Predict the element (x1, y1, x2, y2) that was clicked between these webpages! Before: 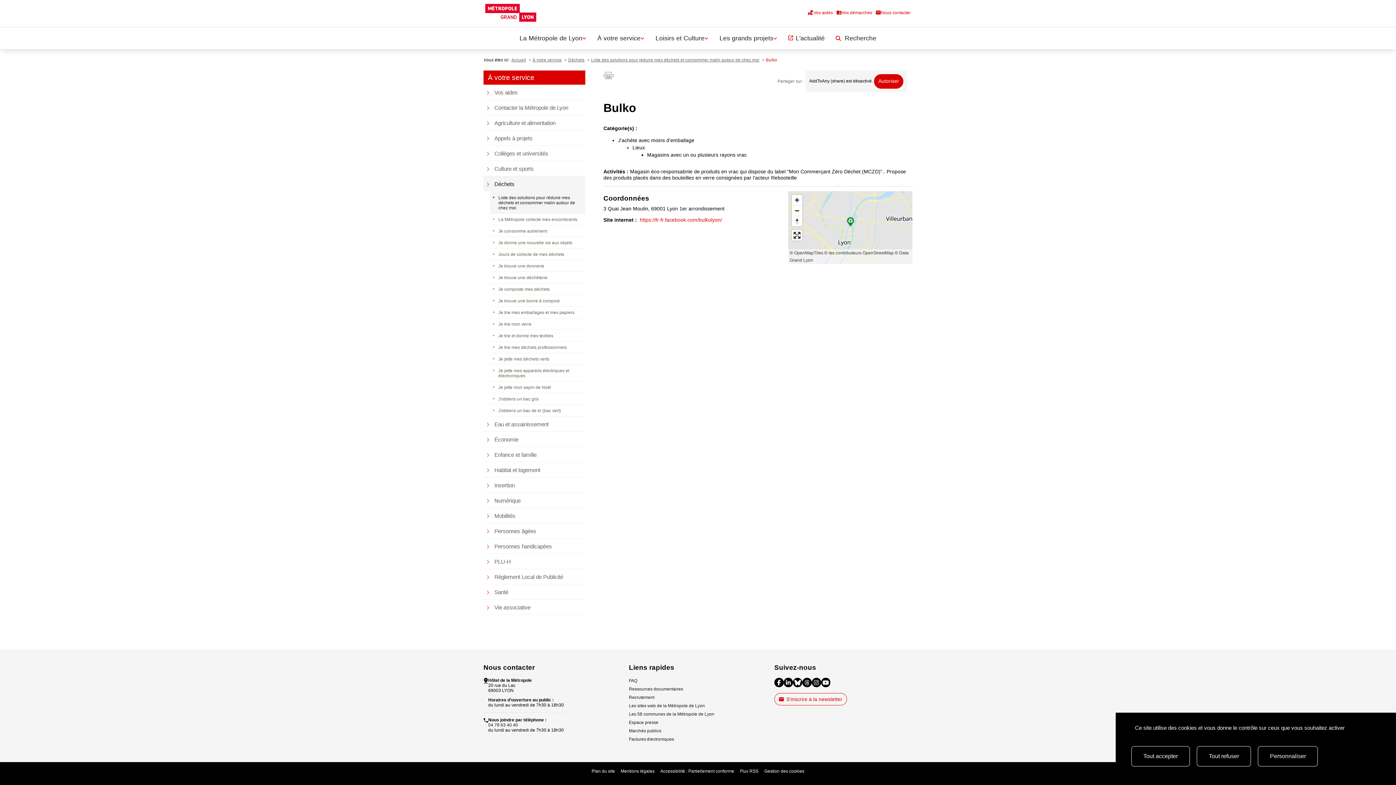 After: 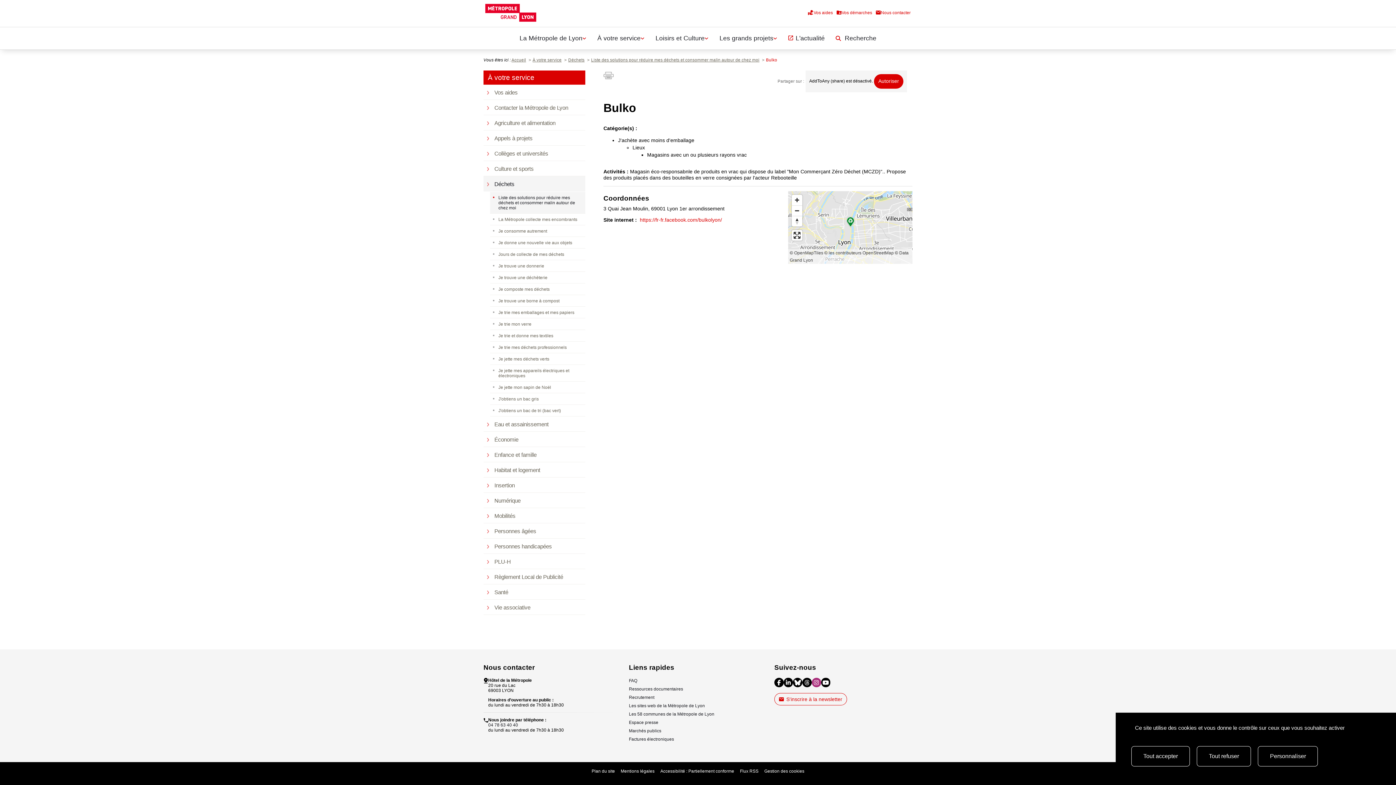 Action: bbox: (811, 678, 821, 687) label: Instagram